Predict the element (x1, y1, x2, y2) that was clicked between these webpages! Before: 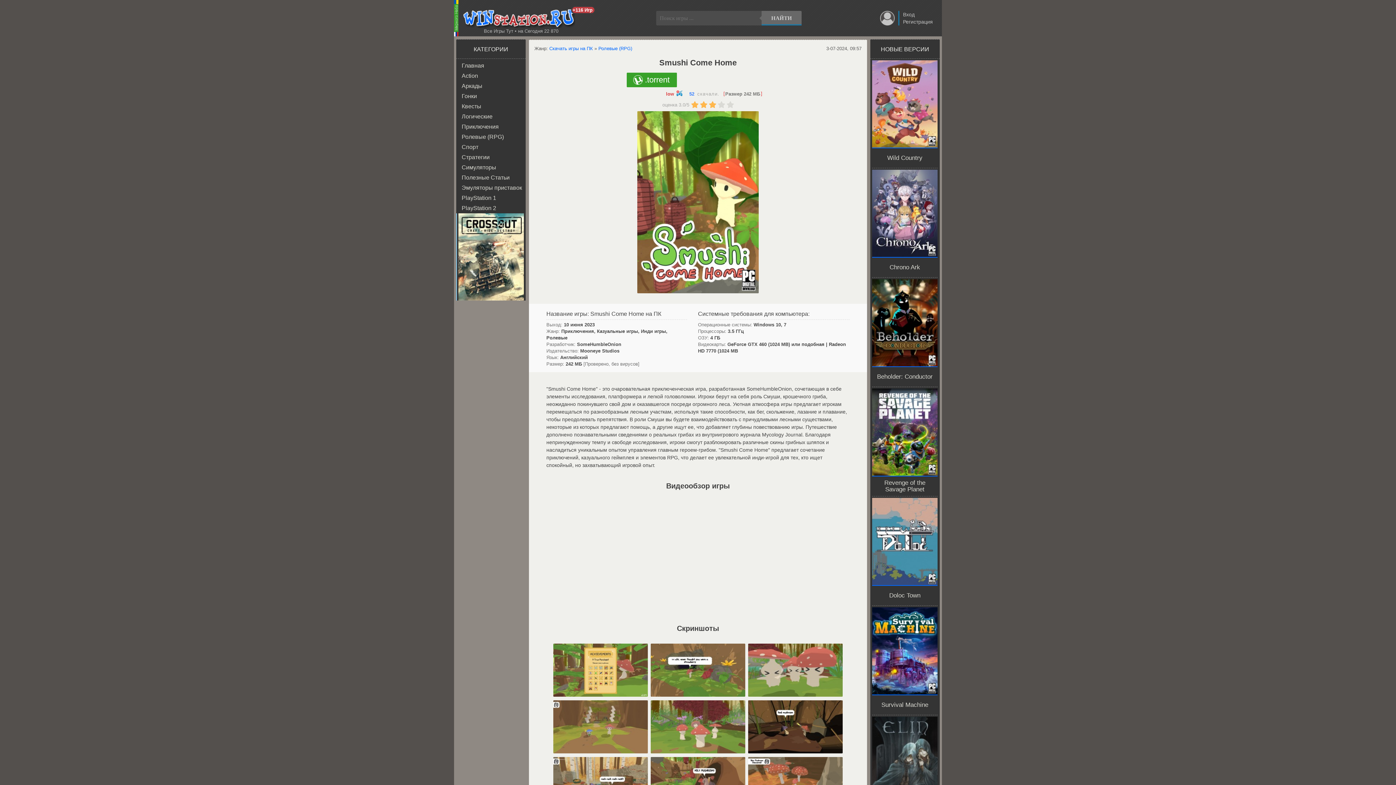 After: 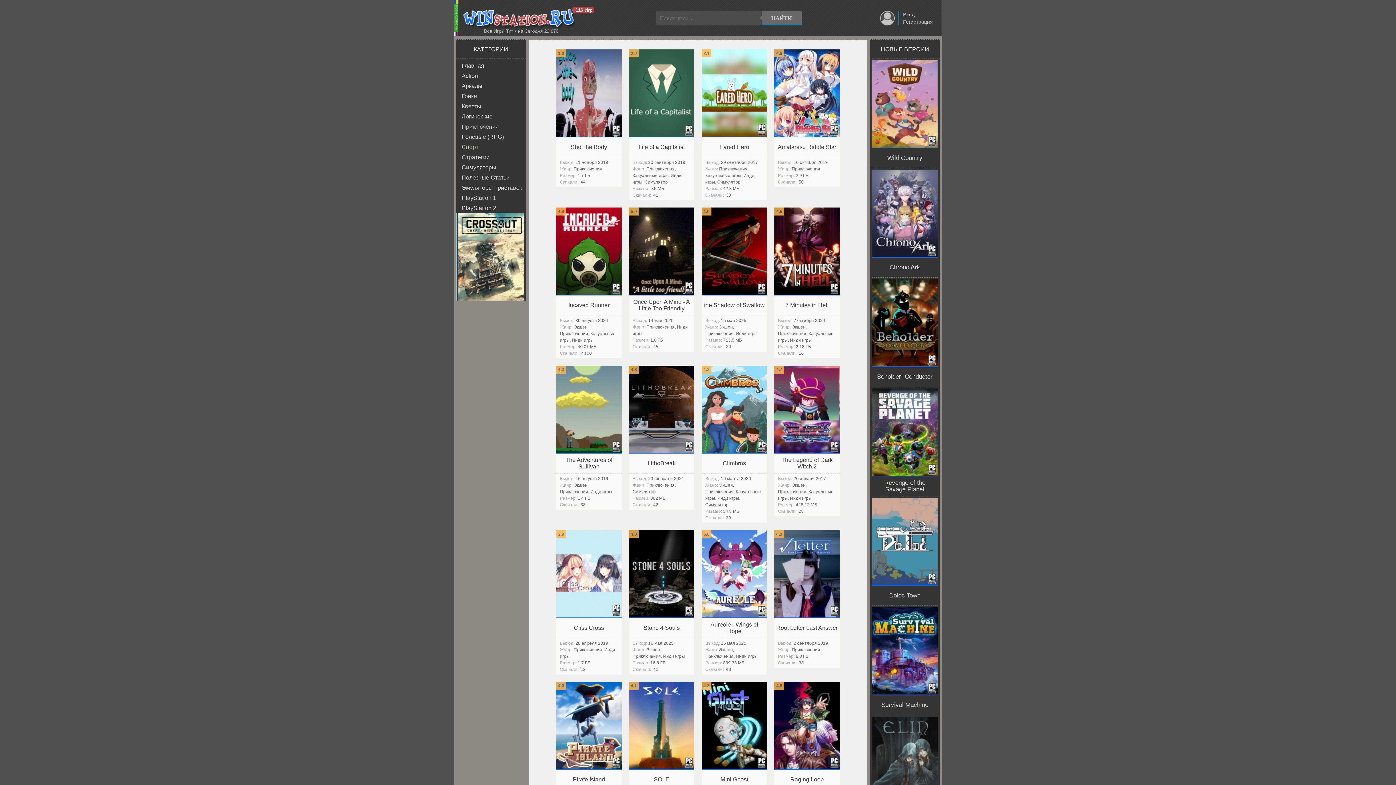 Action: bbox: (456, 121, 525, 132) label: Приключения